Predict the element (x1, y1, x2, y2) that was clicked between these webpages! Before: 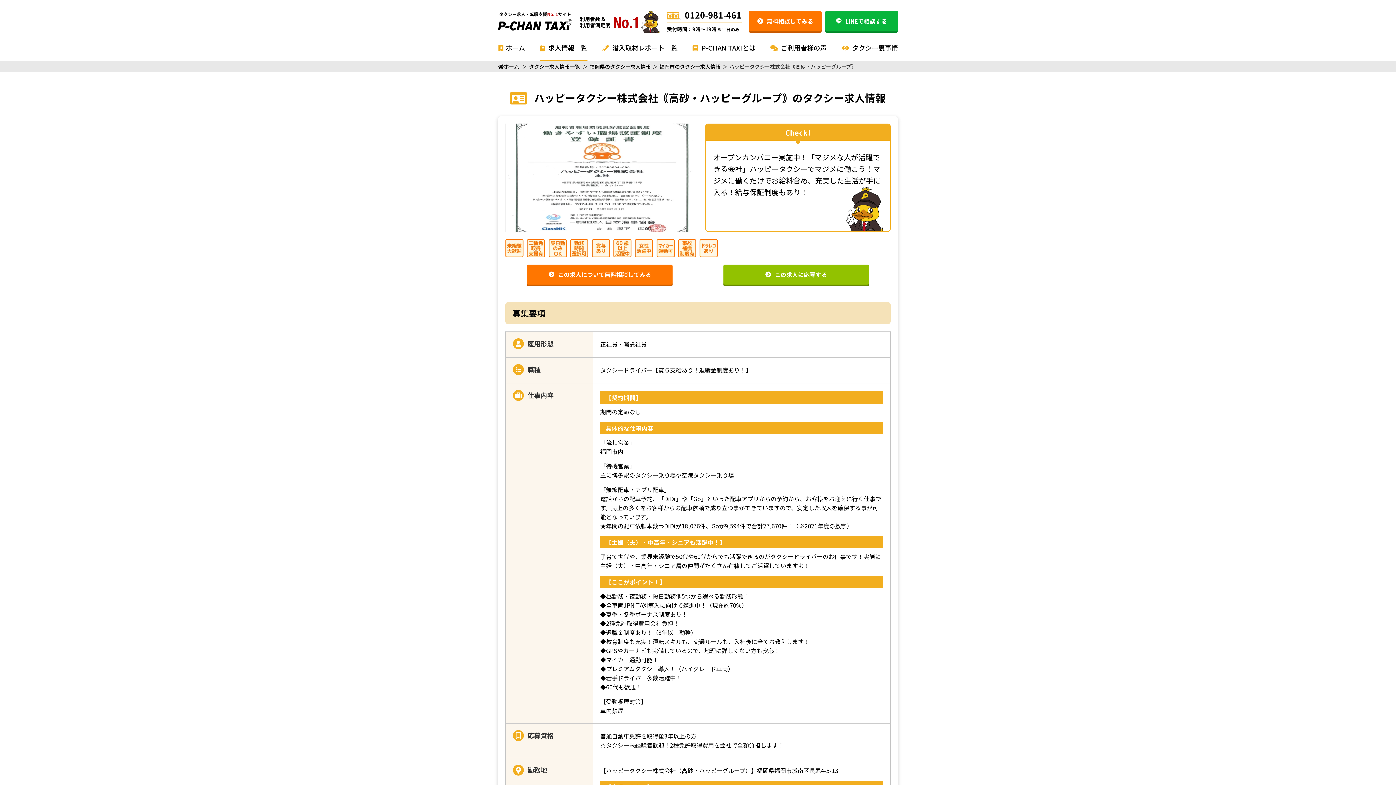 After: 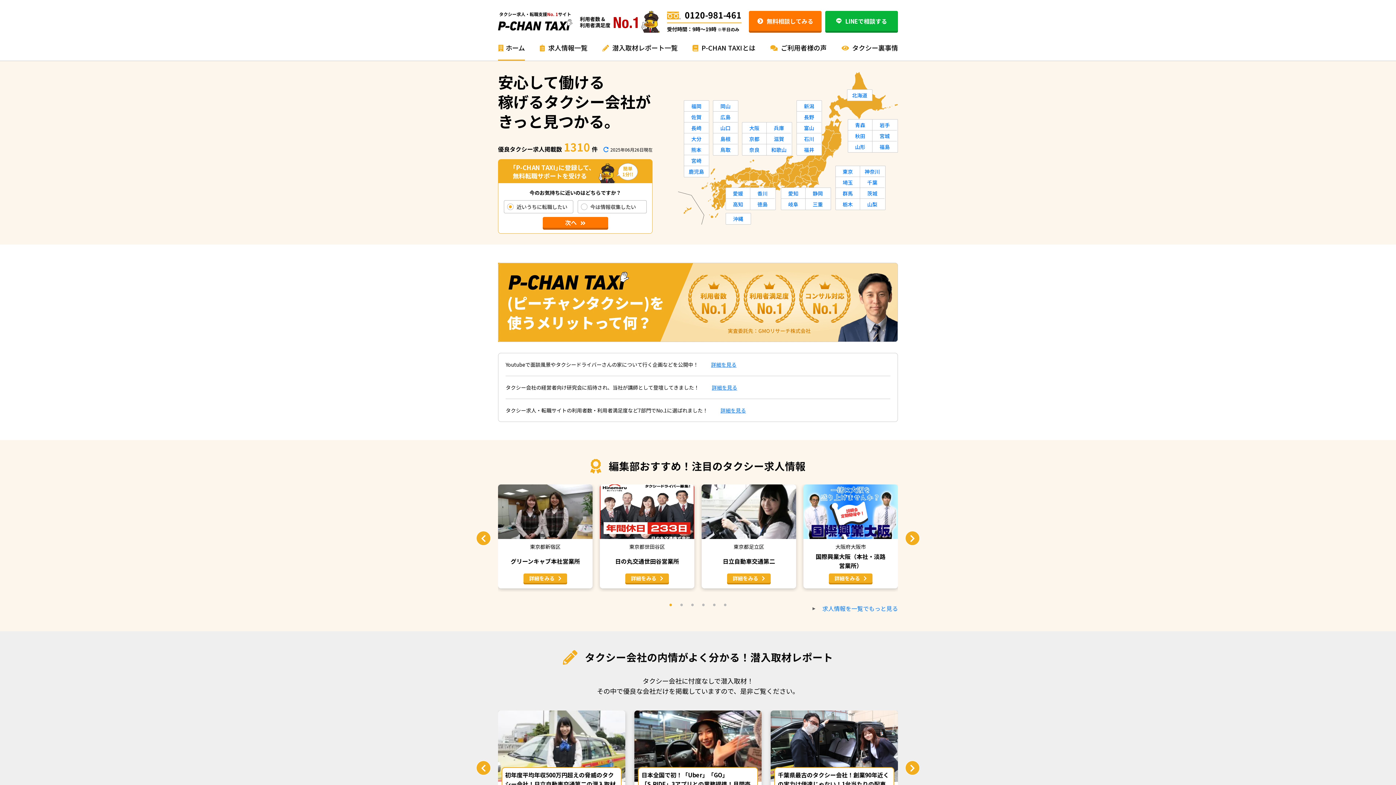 Action: bbox: (498, 12, 572, 19)